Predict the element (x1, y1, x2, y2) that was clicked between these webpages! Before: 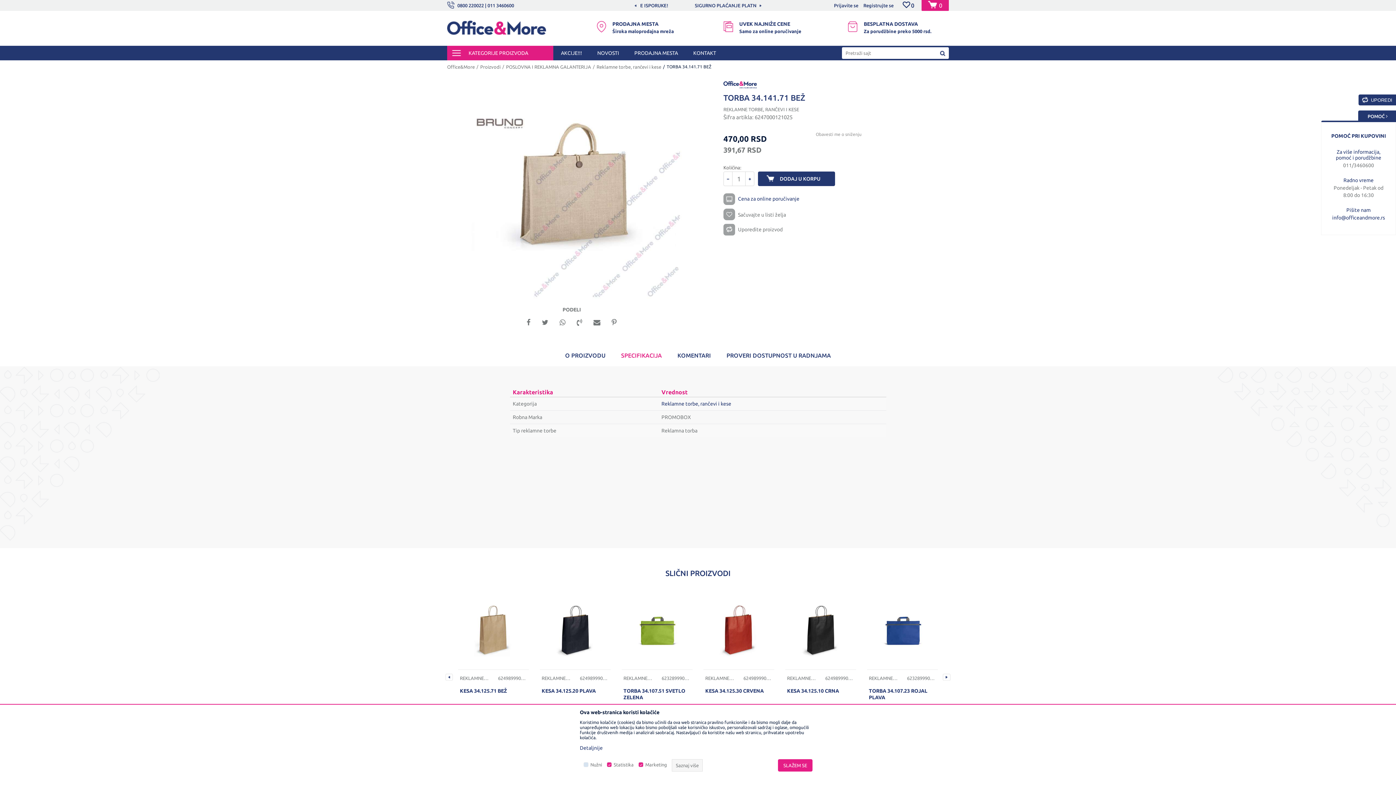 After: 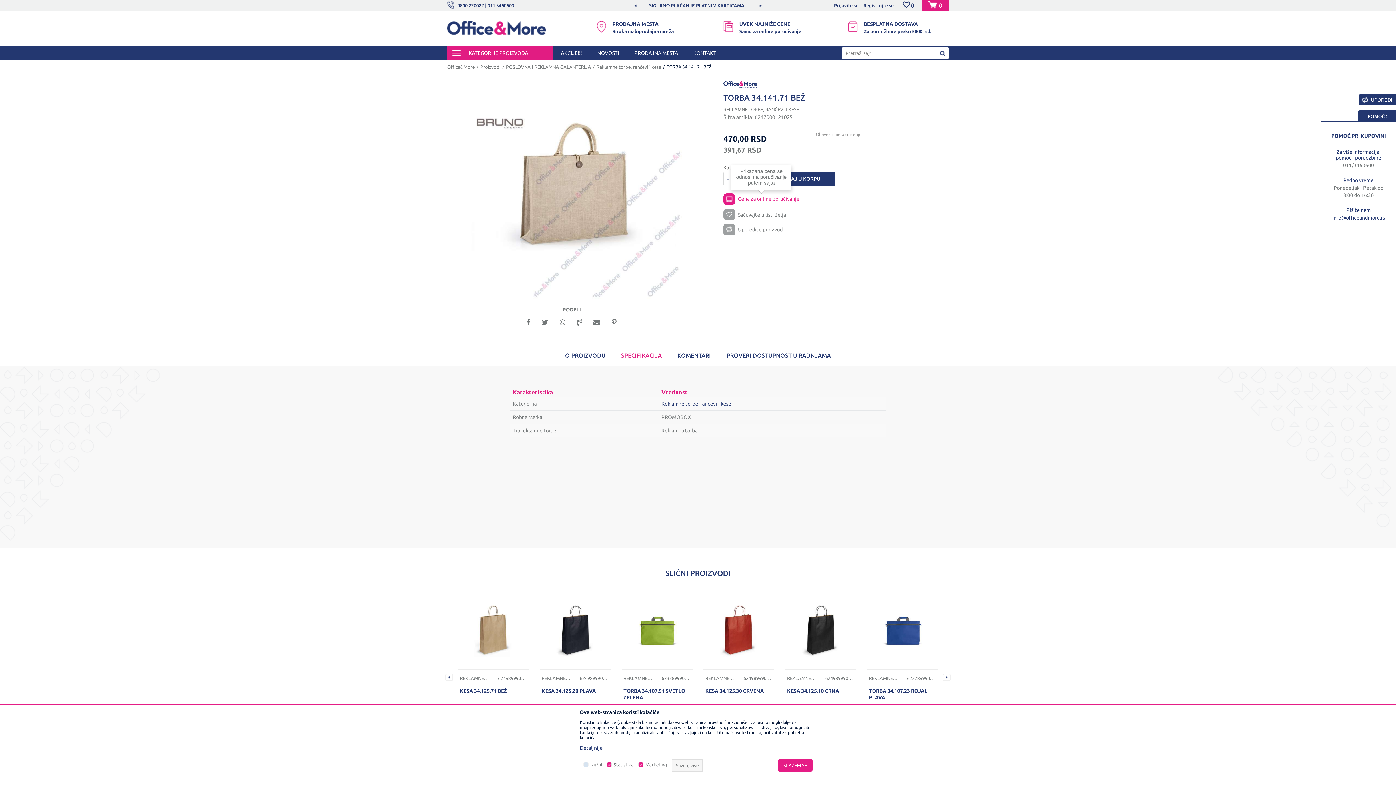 Action: label:  Cena za online poručivanje bbox: (723, 196, 799, 201)